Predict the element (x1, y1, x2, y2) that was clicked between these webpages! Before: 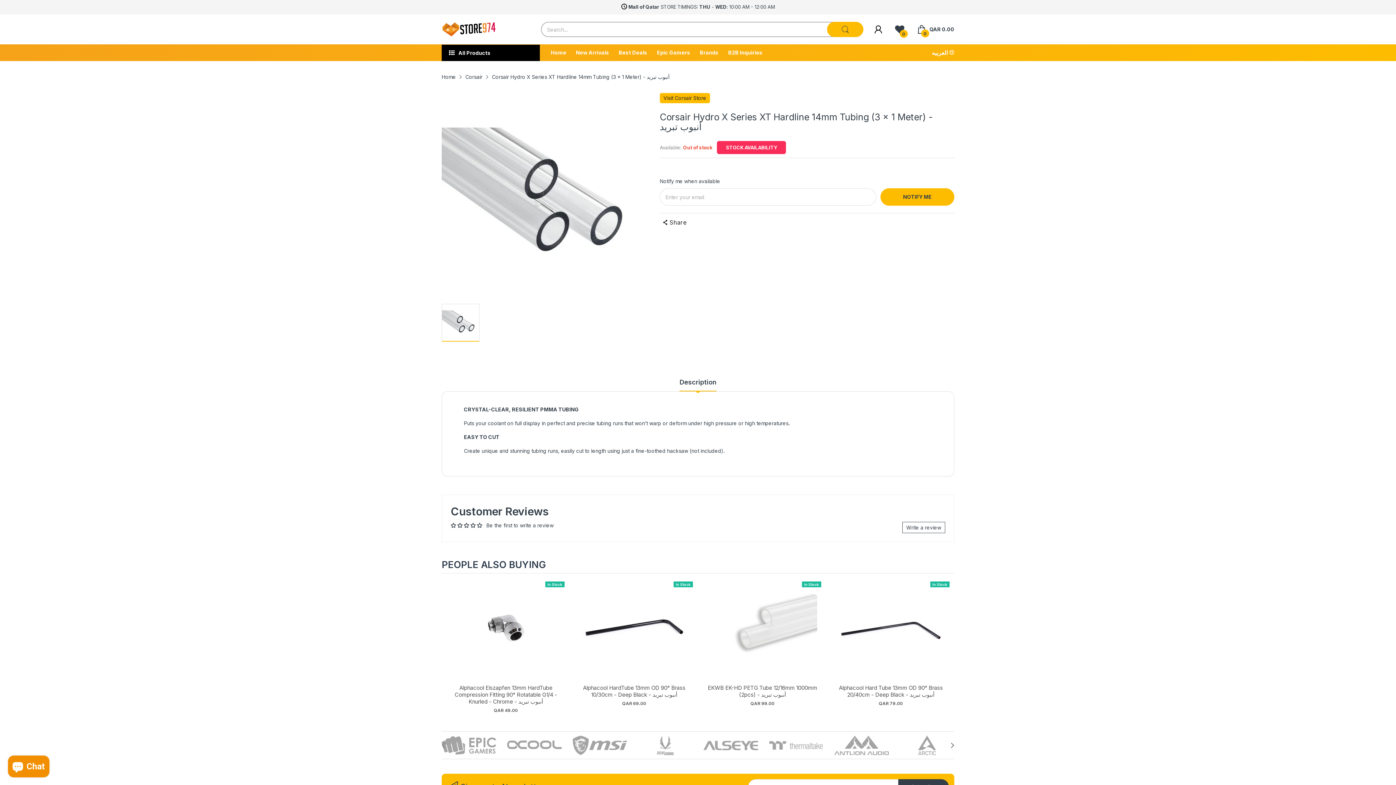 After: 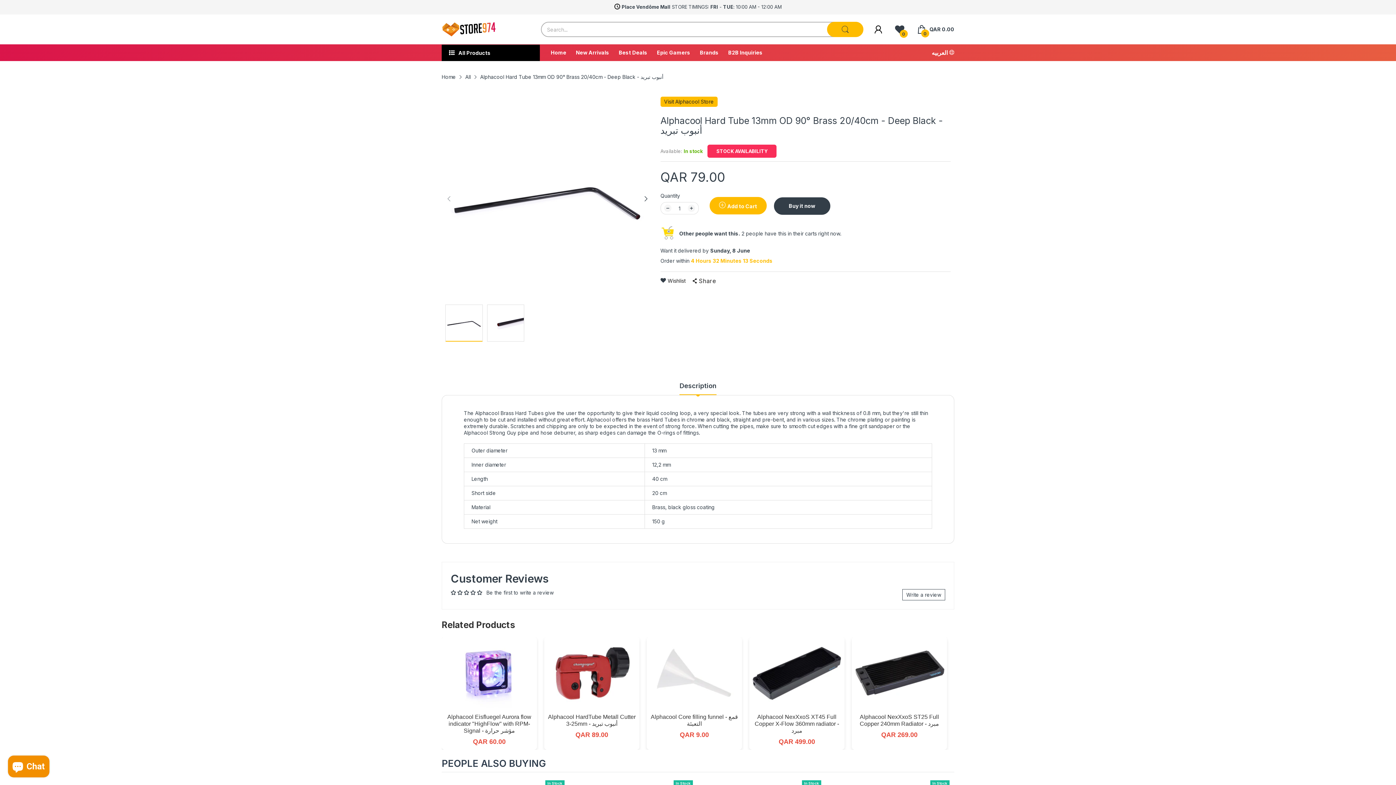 Action: label: Alphacool Hard Tube 13mm OD 90° Brass 20/40cm - Deep Black - أنبوب تبريد bbox: (832, 573, 949, 706)